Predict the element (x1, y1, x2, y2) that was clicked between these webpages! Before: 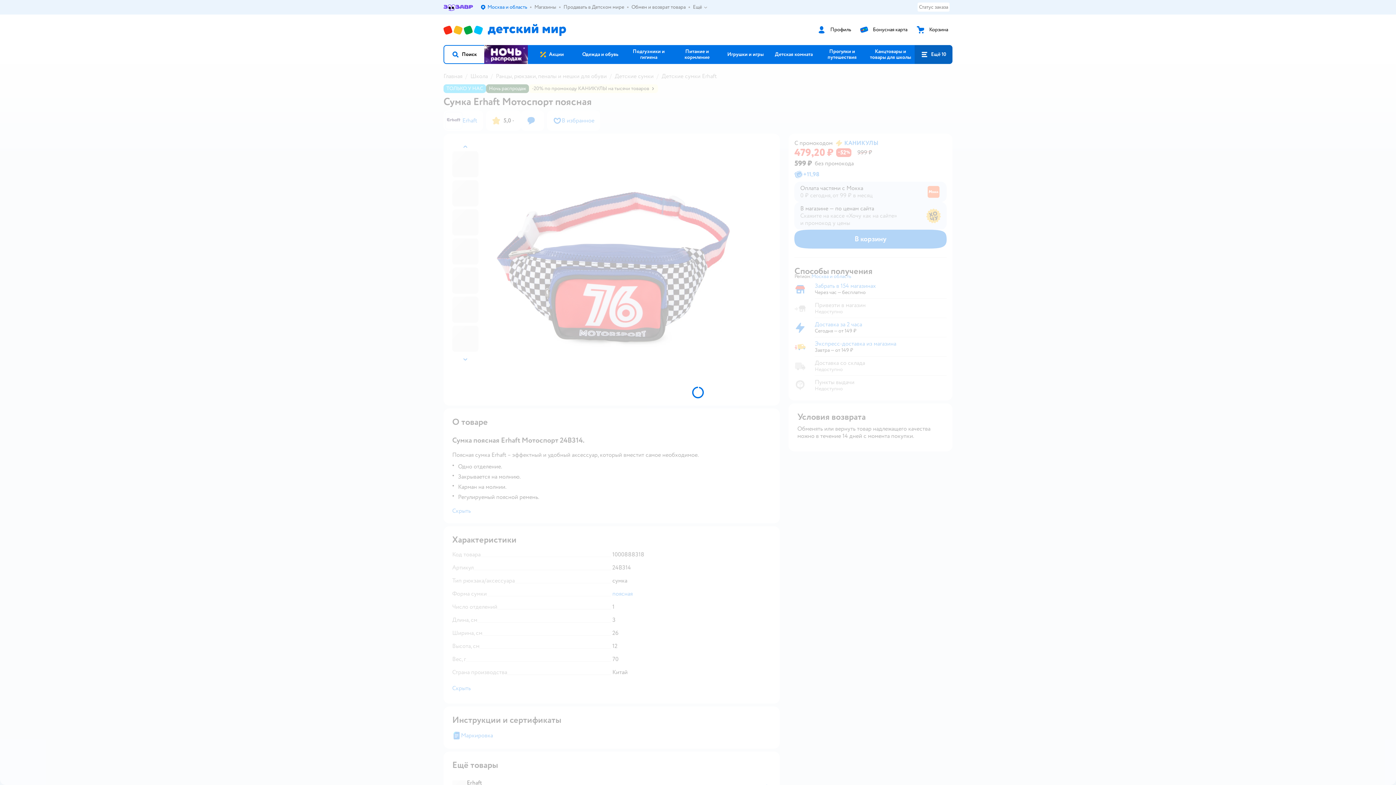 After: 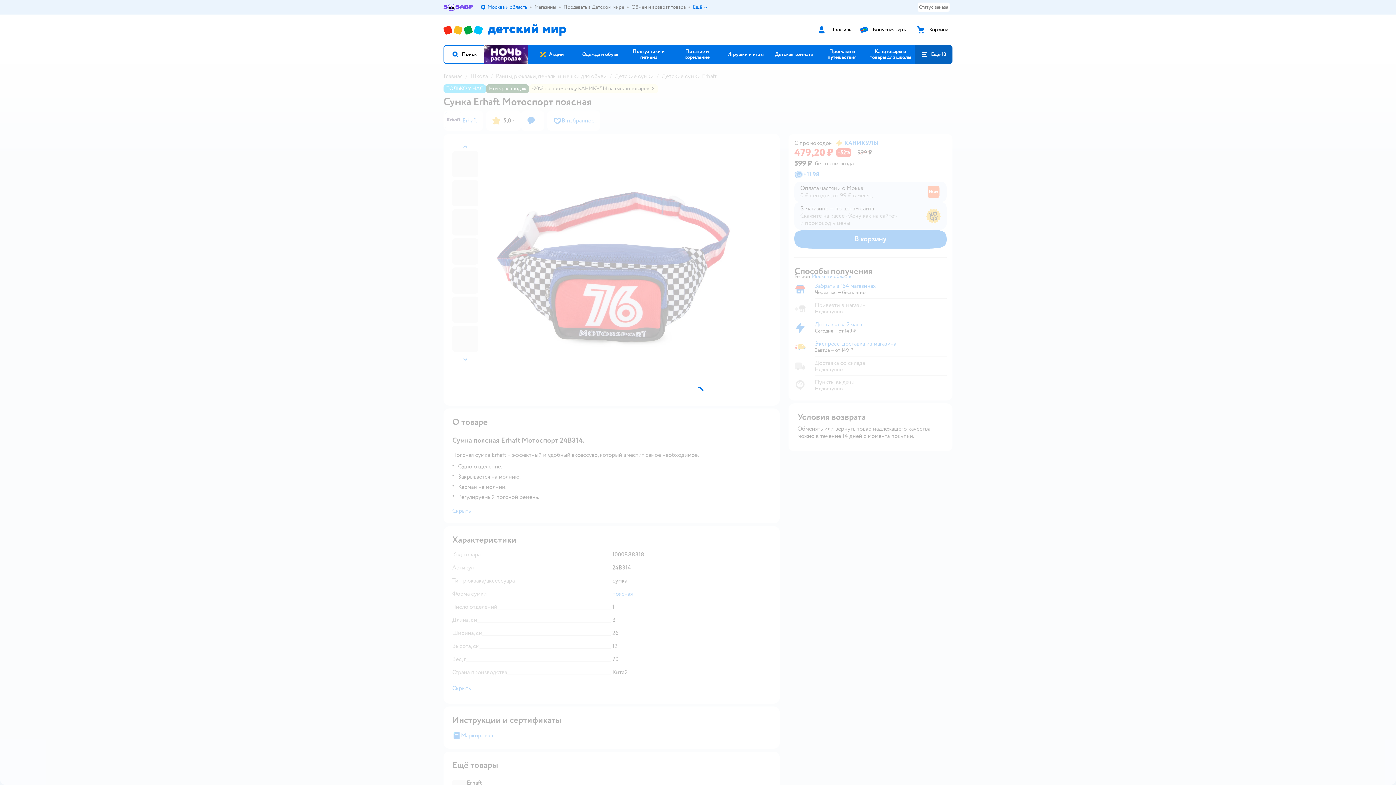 Action: label: Ещё bbox: (693, 4, 708, 10)